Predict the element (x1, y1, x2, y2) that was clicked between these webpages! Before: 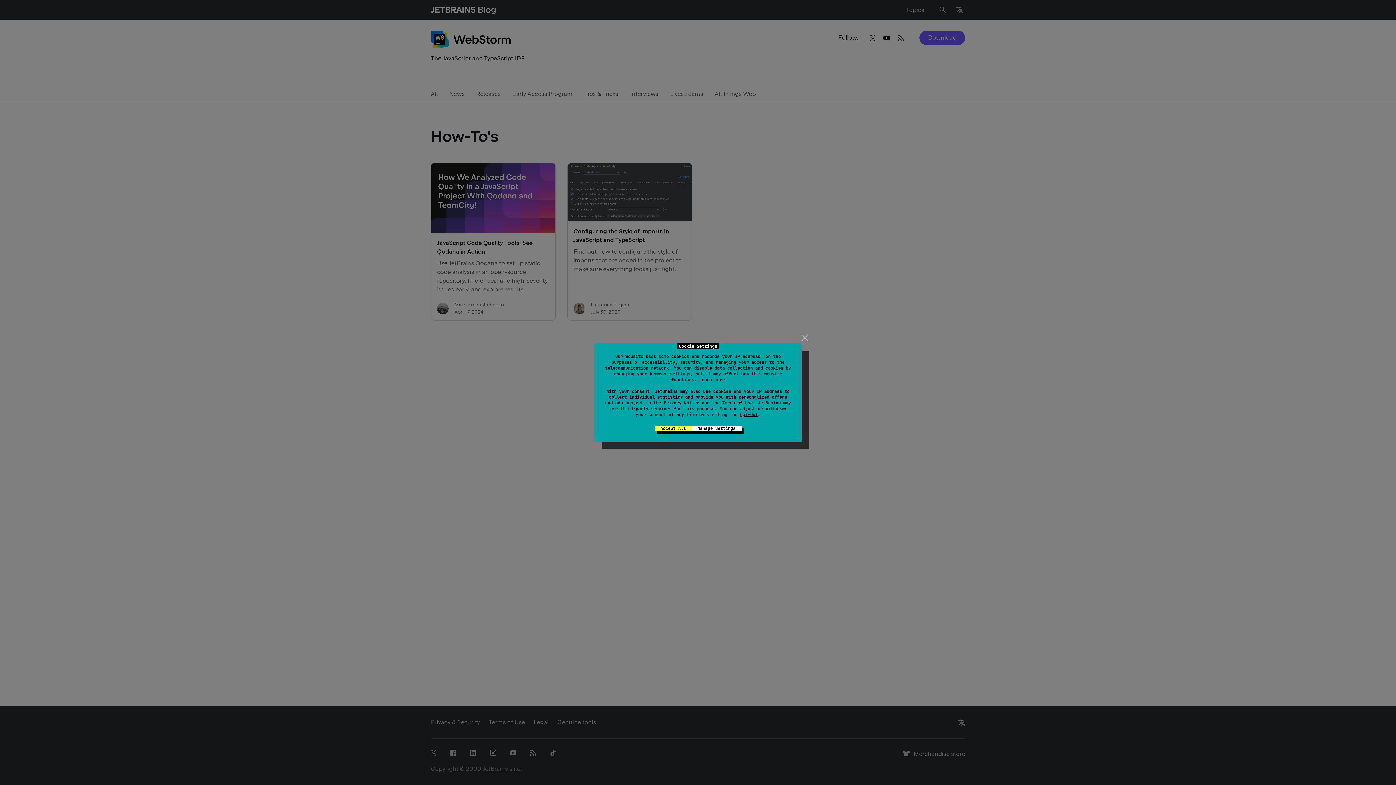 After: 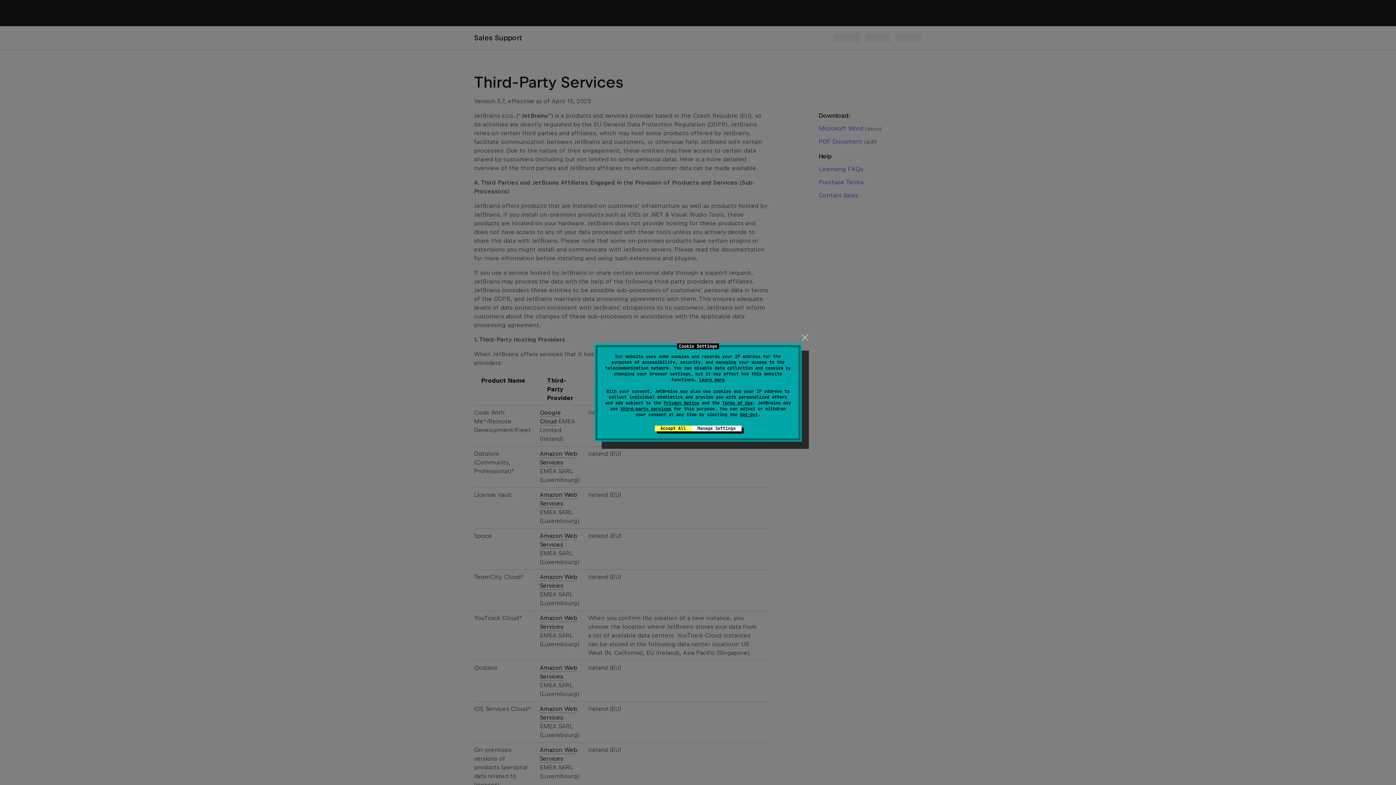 Action: label: third-party services bbox: (620, 406, 671, 412)